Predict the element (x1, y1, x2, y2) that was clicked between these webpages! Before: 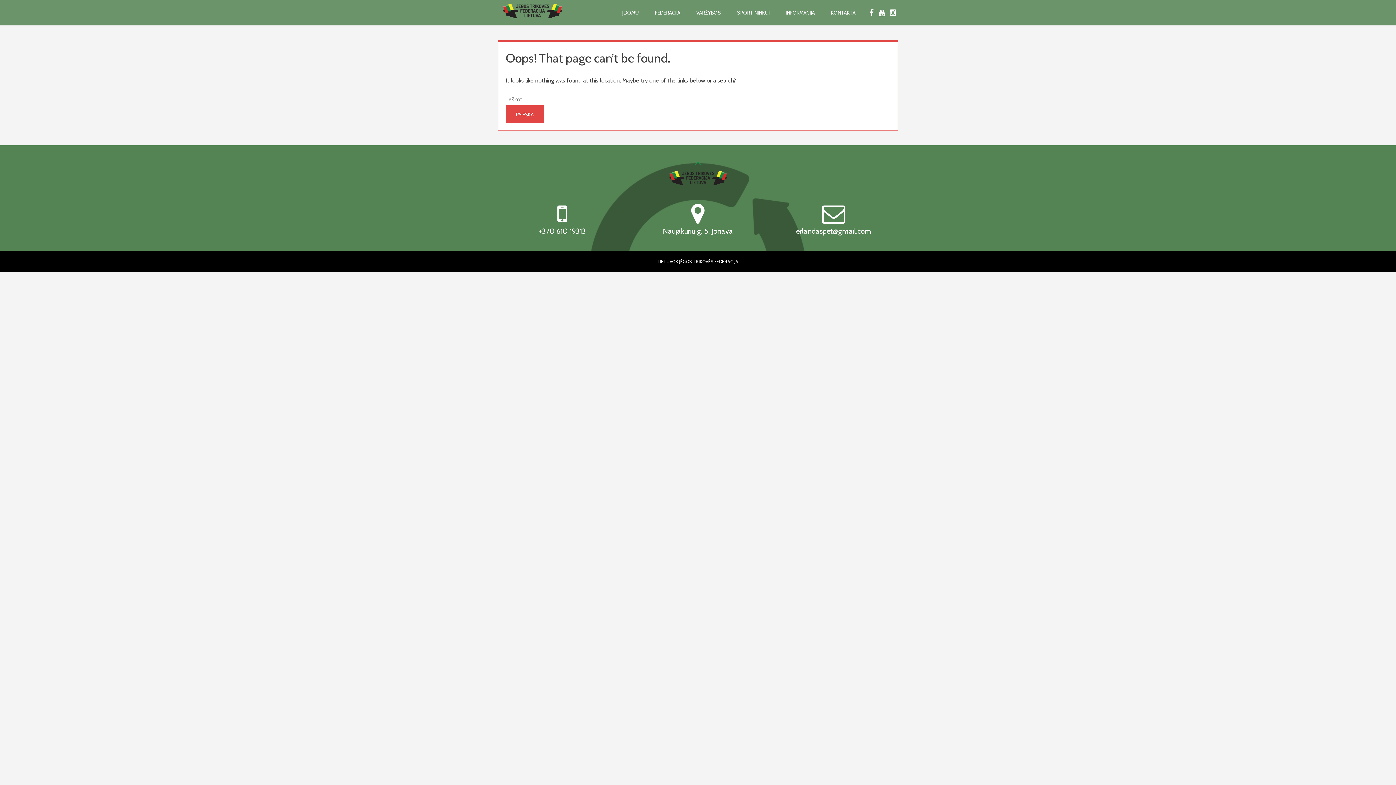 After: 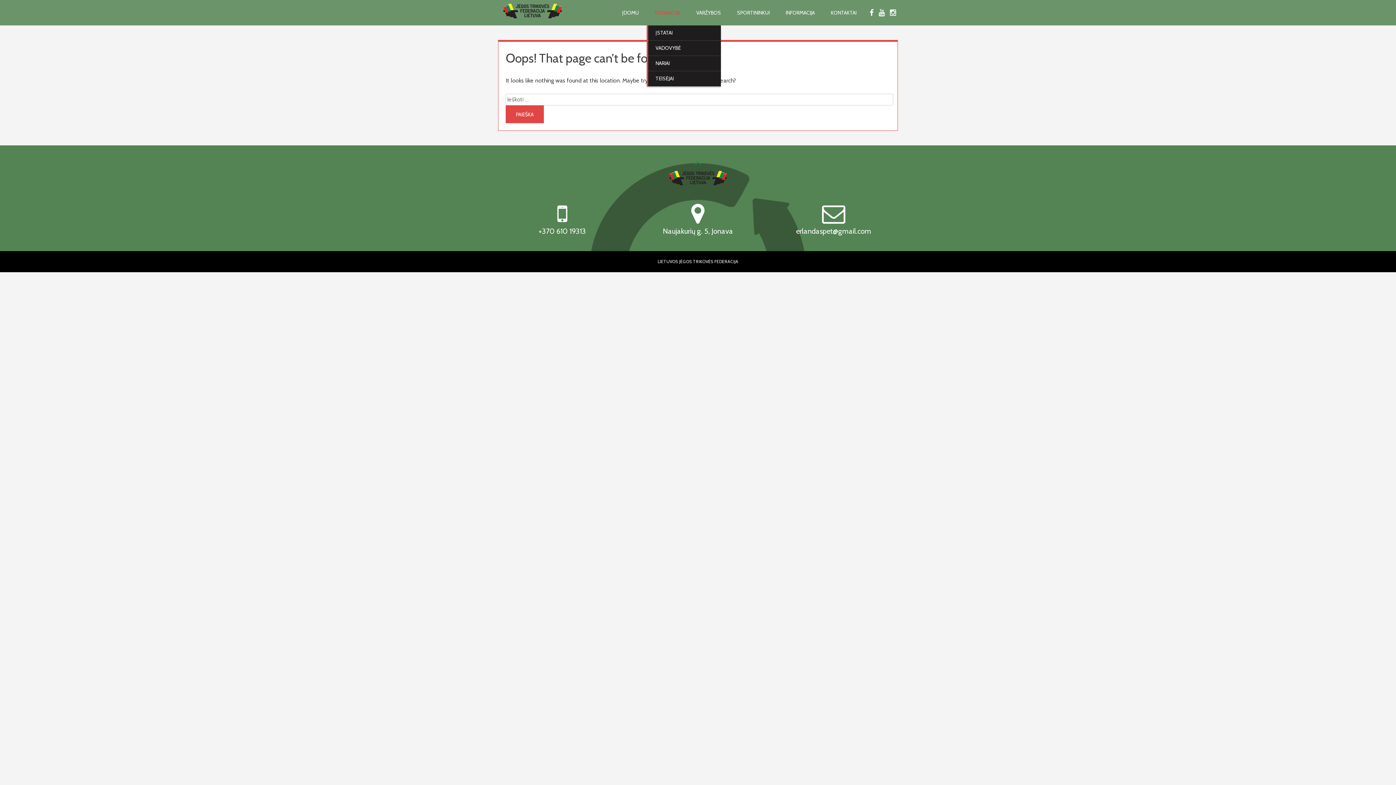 Action: bbox: (647, 0, 688, 25) label: FEDERACIJA